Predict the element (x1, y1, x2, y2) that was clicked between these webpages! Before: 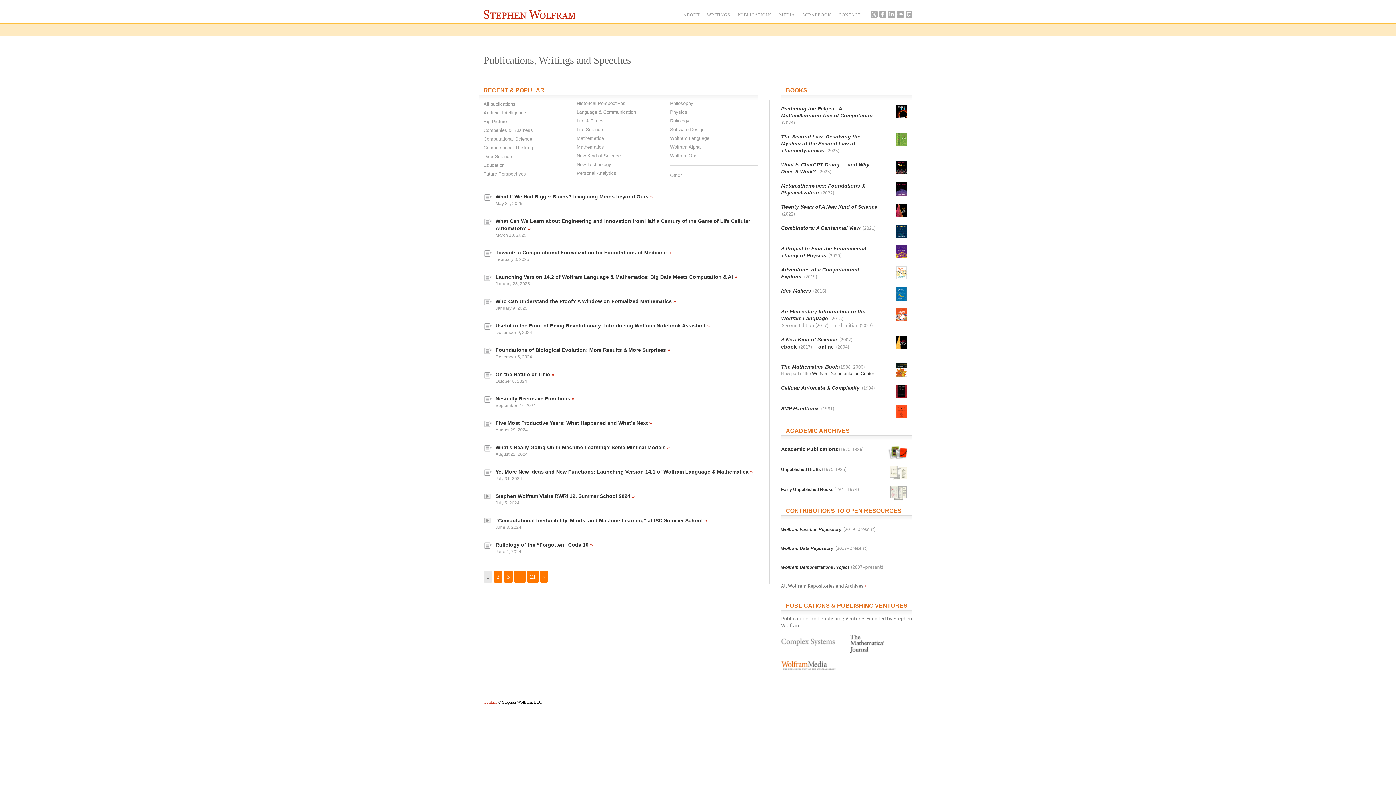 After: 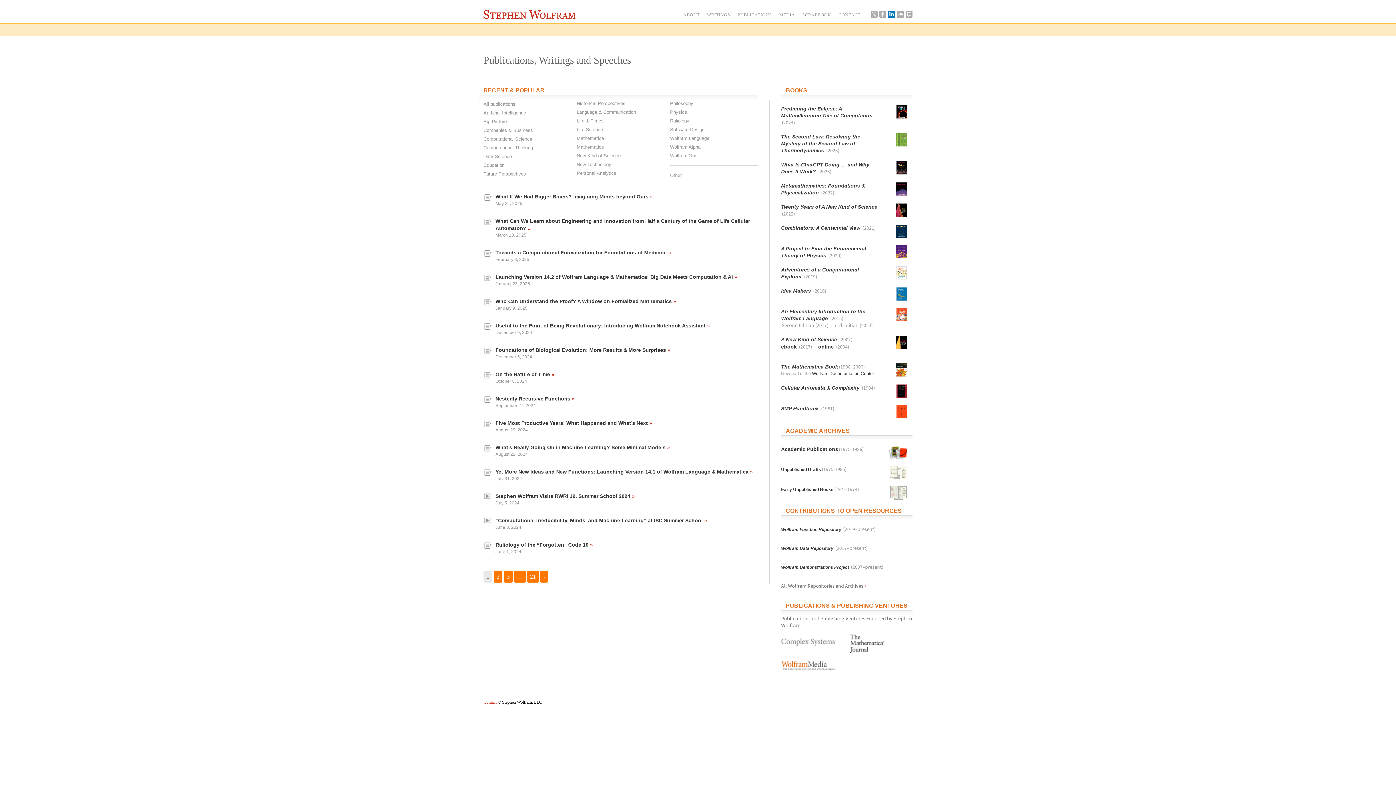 Action: bbox: (888, 13, 895, 18)